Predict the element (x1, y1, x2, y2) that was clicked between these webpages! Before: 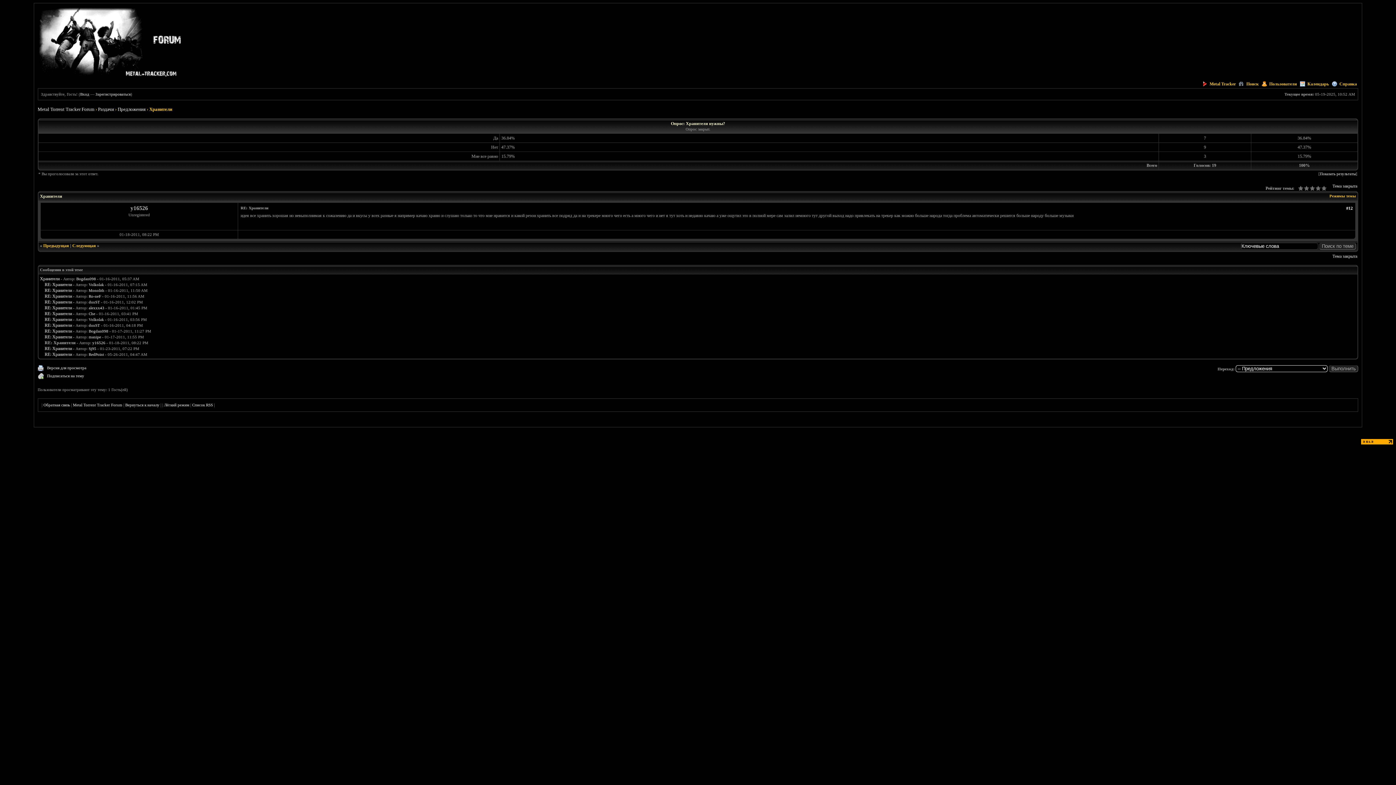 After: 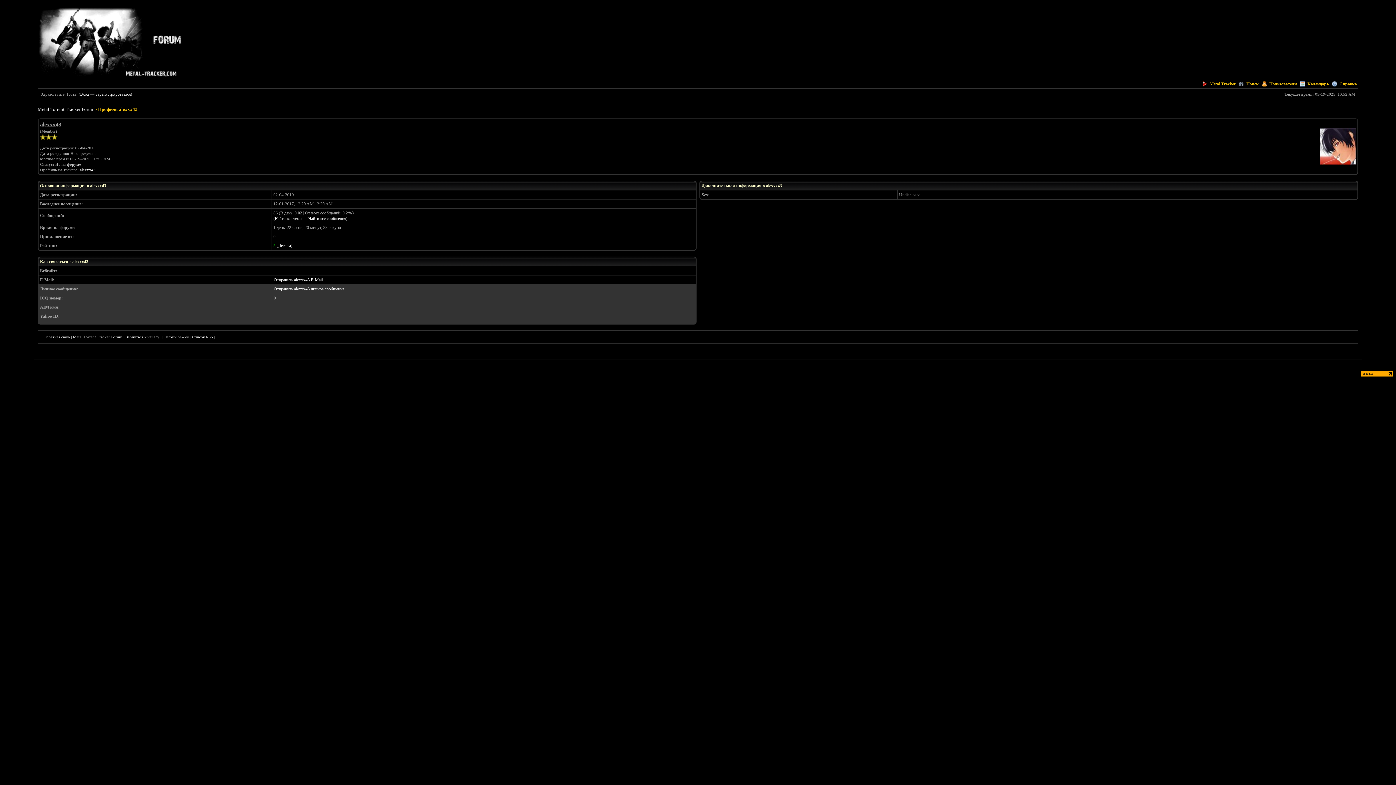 Action: label: alexxx43 bbox: (88, 305, 104, 310)